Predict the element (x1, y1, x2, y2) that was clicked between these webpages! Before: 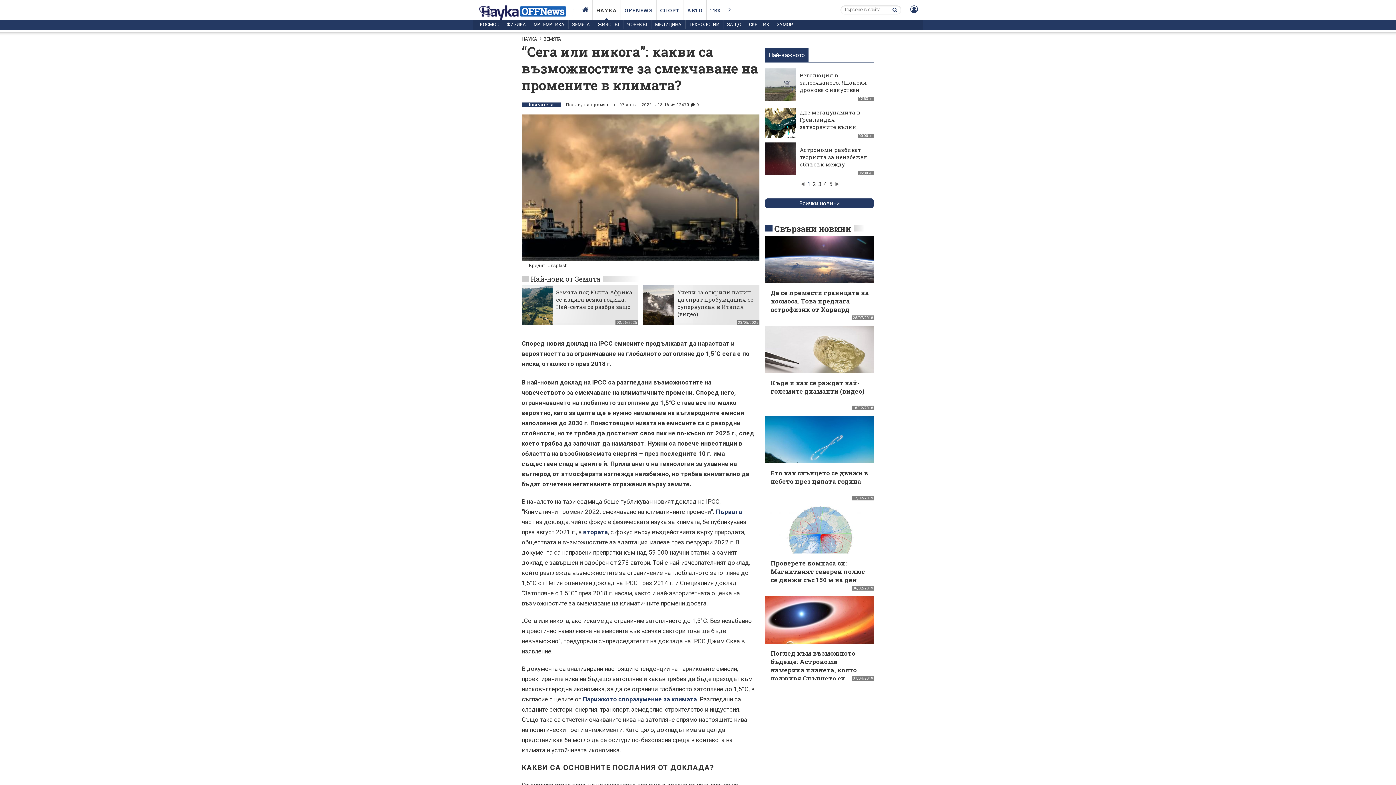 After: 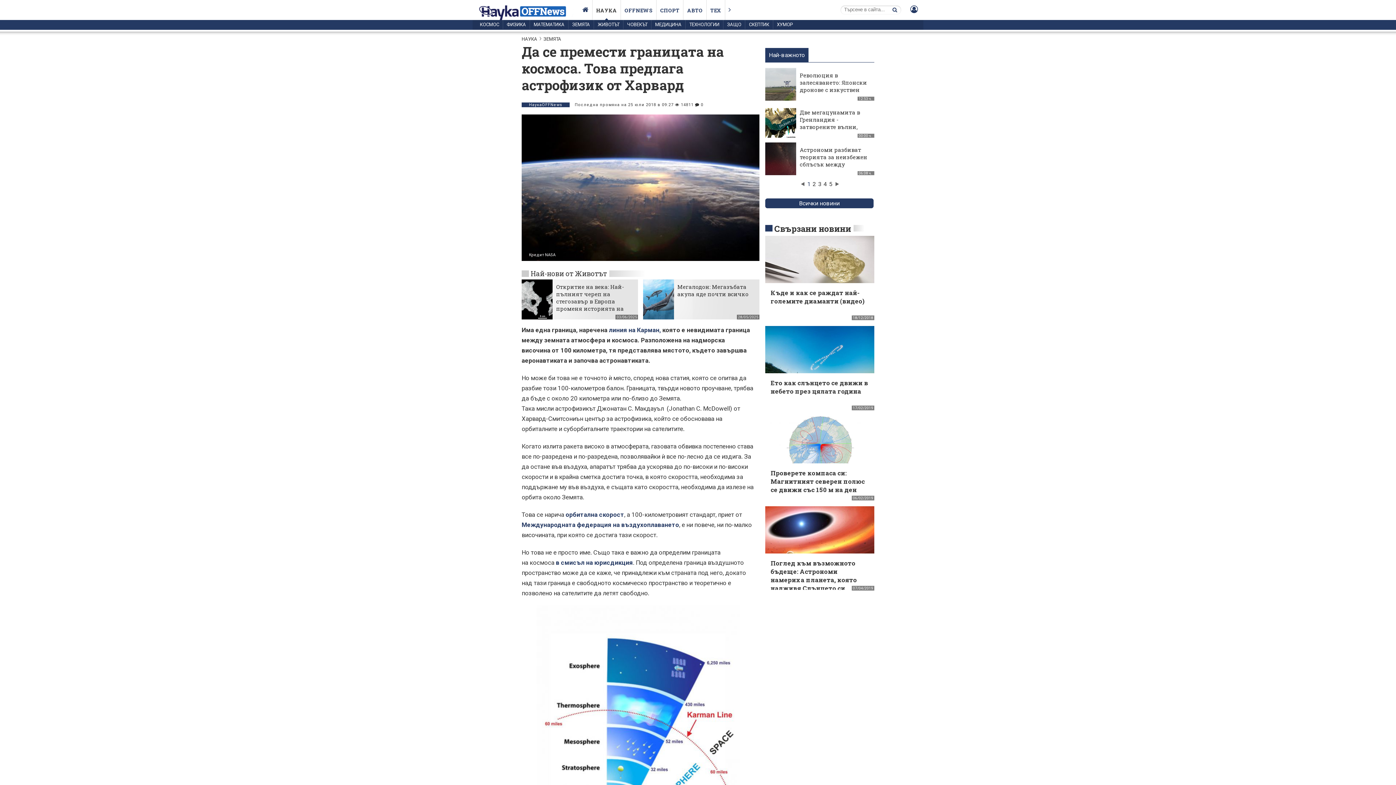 Action: bbox: (770, 288, 869, 313) label: Да се премести границата на космоса. Това предлага астрофизик от Харвард